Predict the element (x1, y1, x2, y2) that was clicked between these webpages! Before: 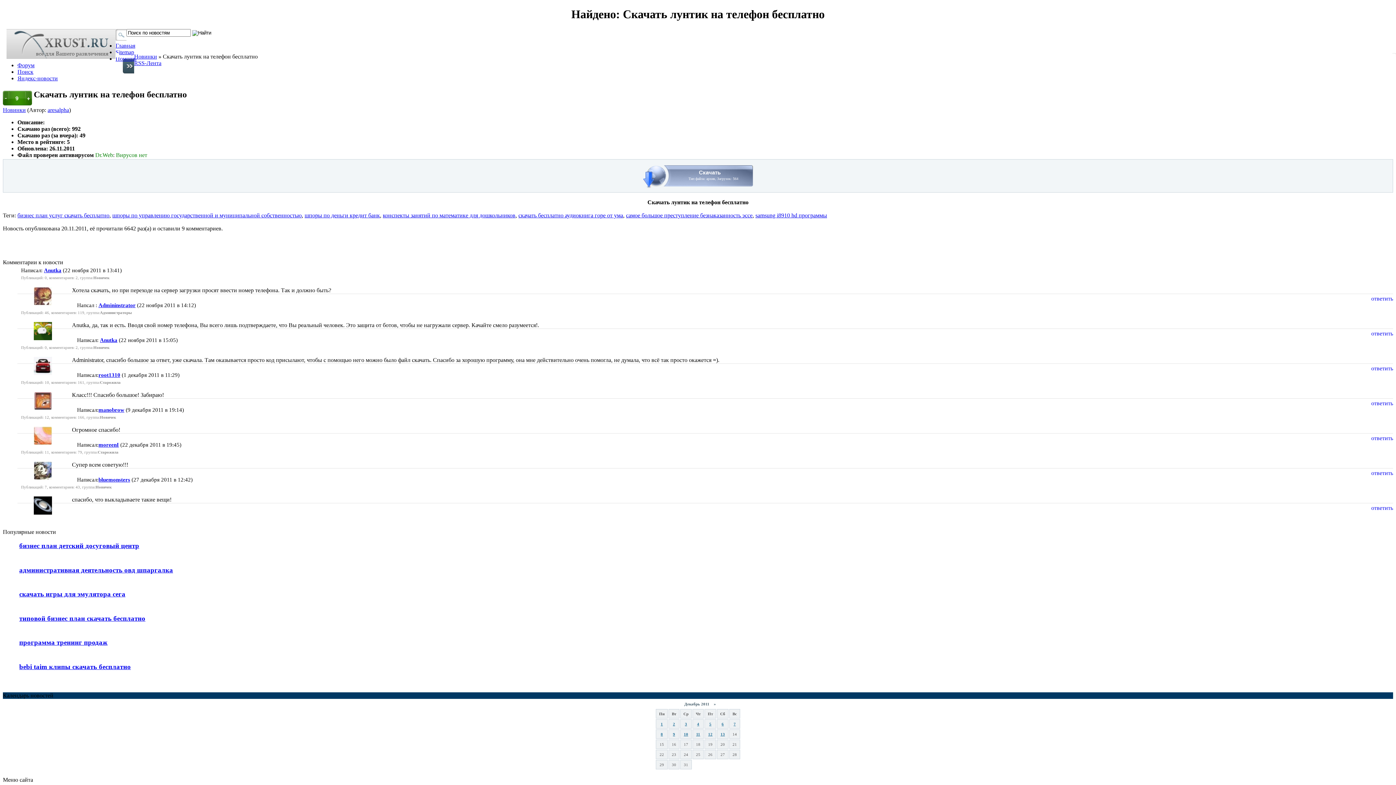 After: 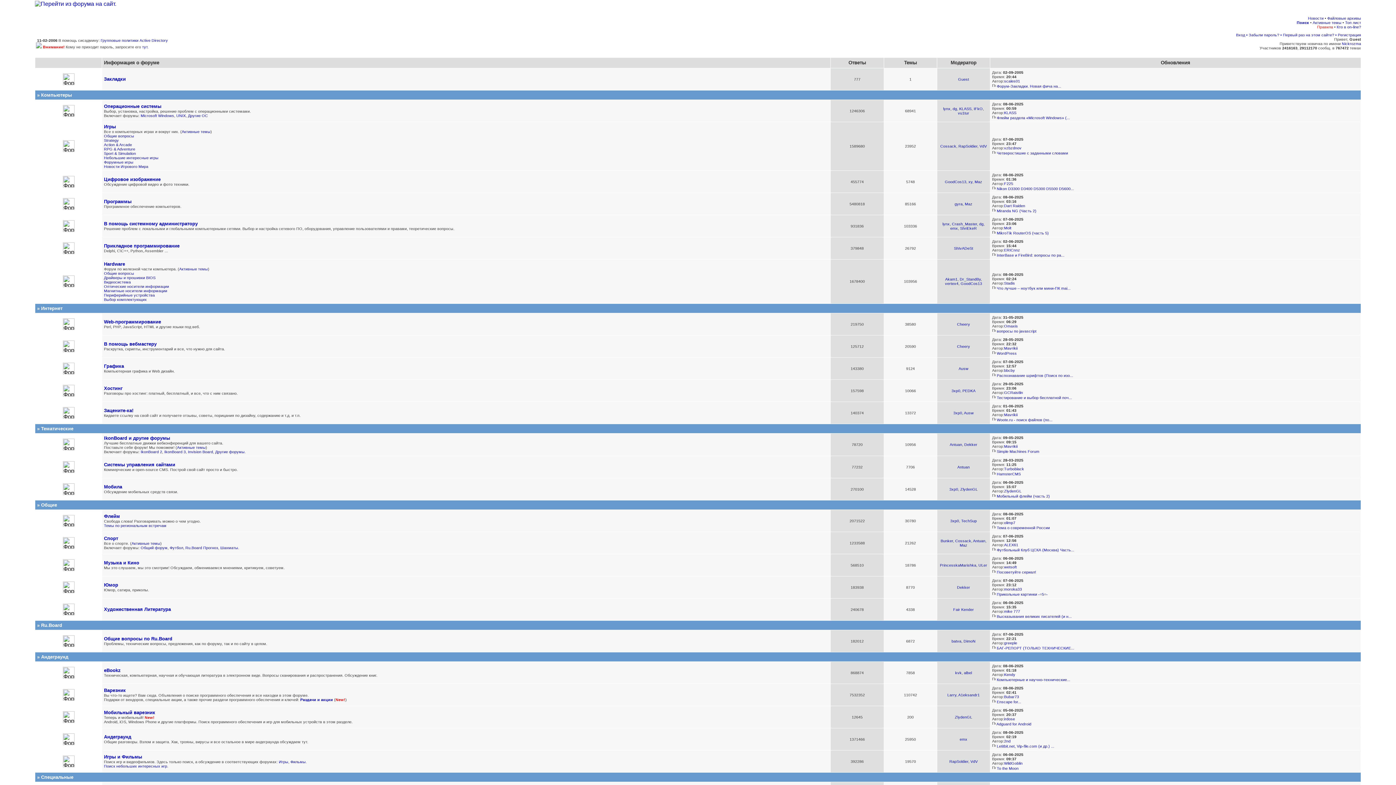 Action: label: Форум bbox: (17, 62, 34, 68)